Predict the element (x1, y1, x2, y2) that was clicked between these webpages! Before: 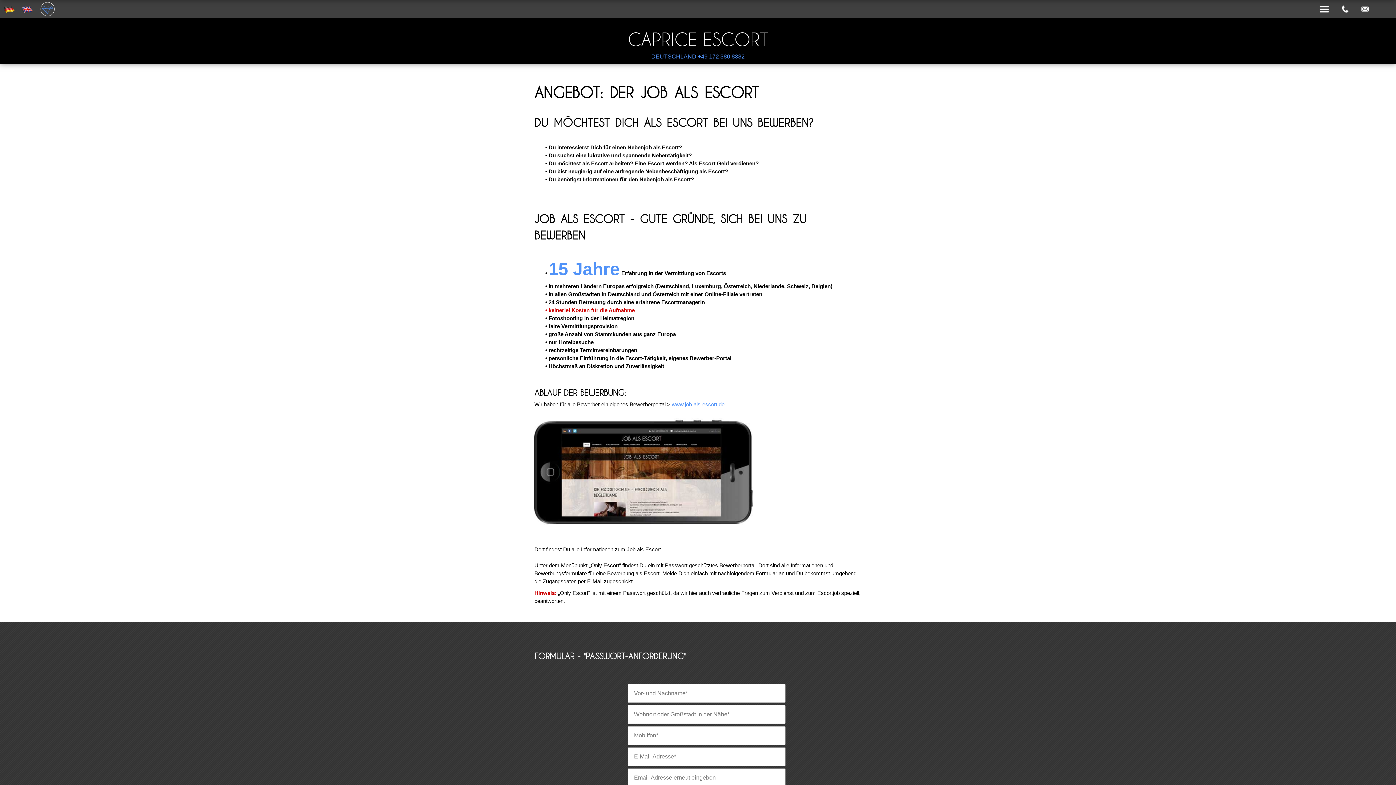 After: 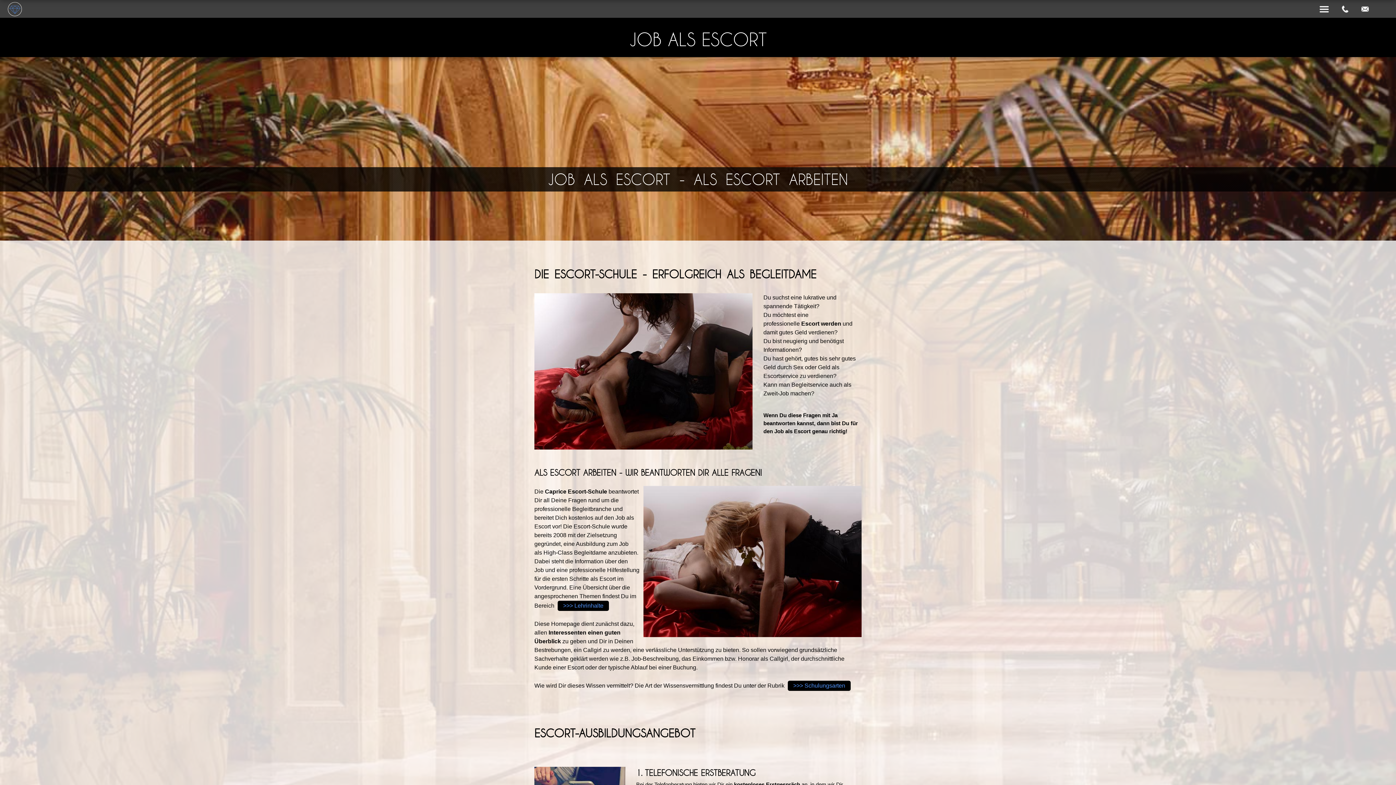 Action: bbox: (672, 401, 724, 407) label: www.job-als-escort.de